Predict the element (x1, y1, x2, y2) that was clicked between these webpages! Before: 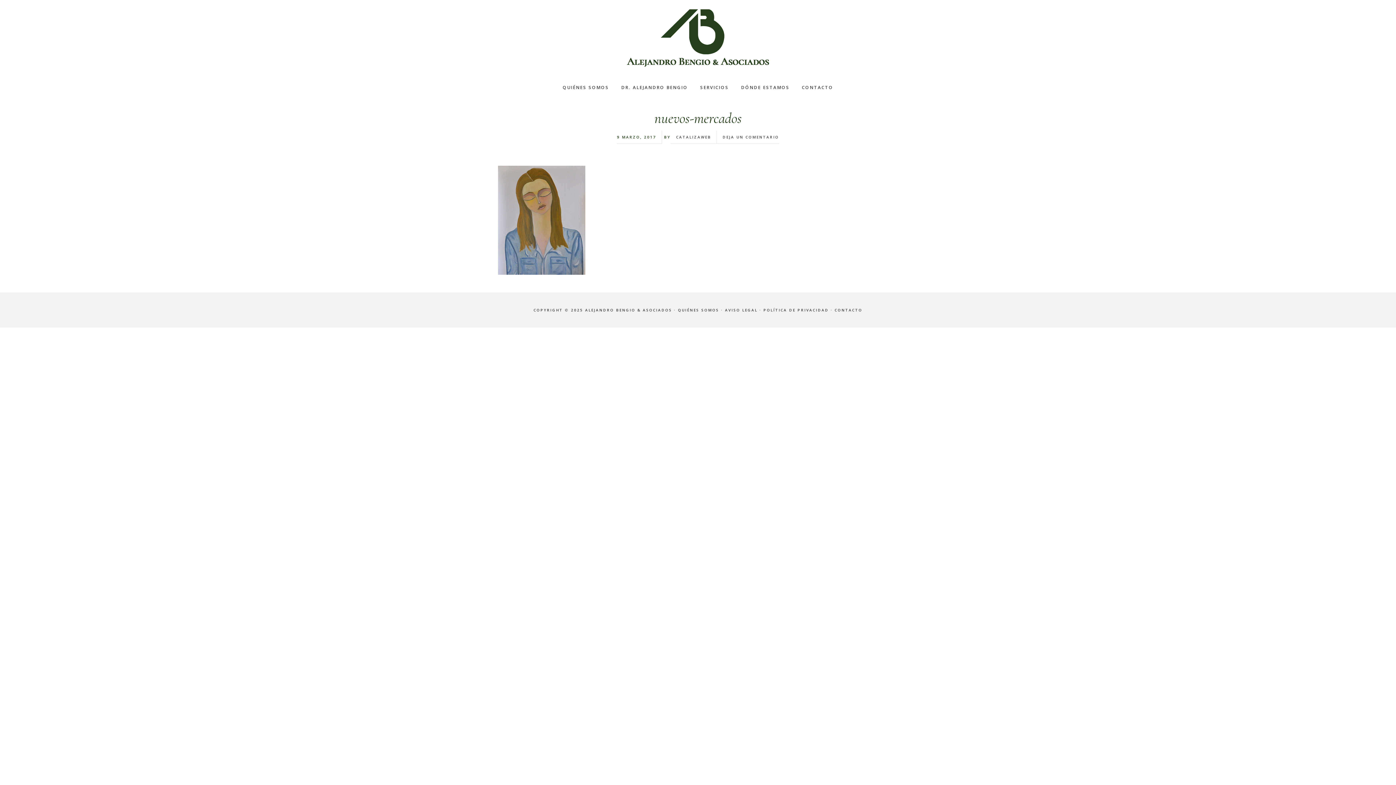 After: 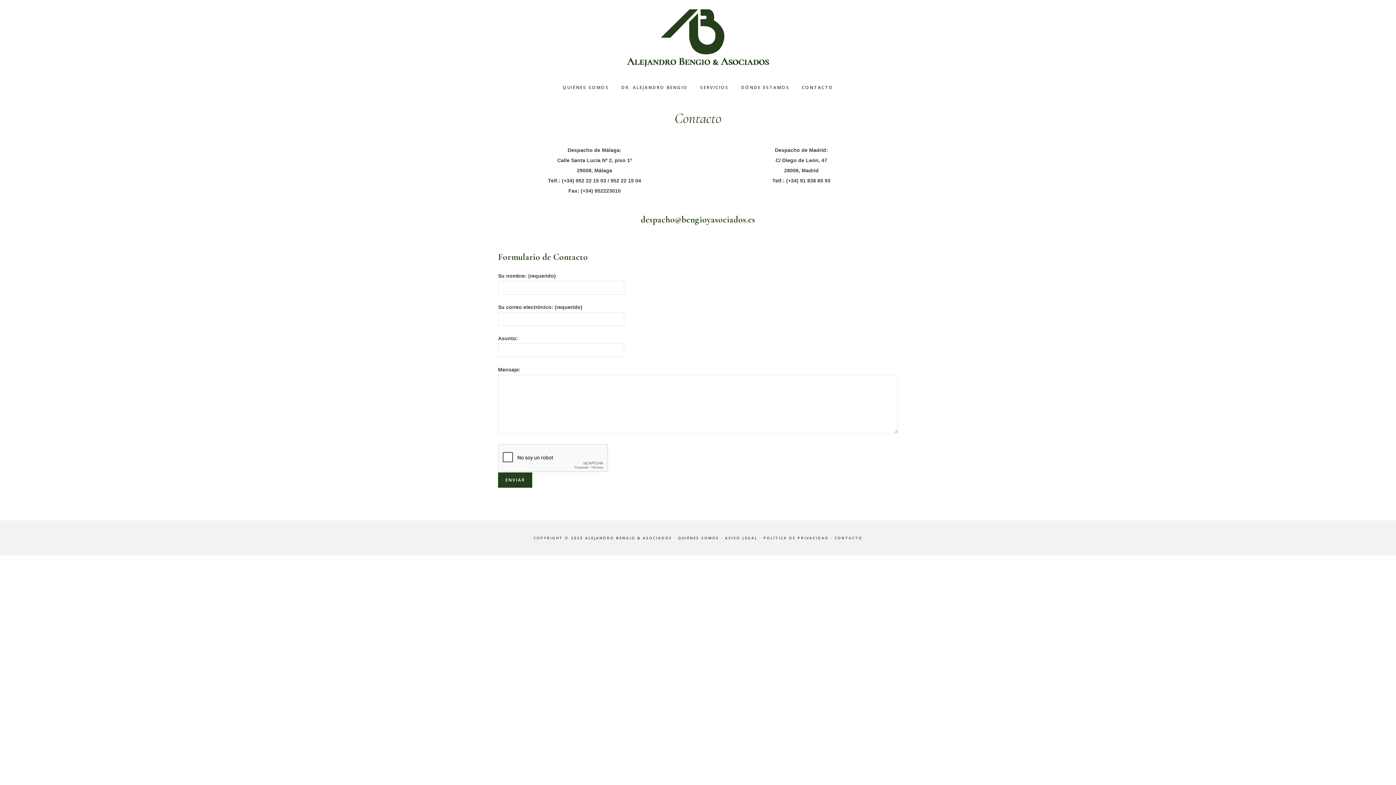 Action: bbox: (796, 69, 838, 105) label: CONTACTO